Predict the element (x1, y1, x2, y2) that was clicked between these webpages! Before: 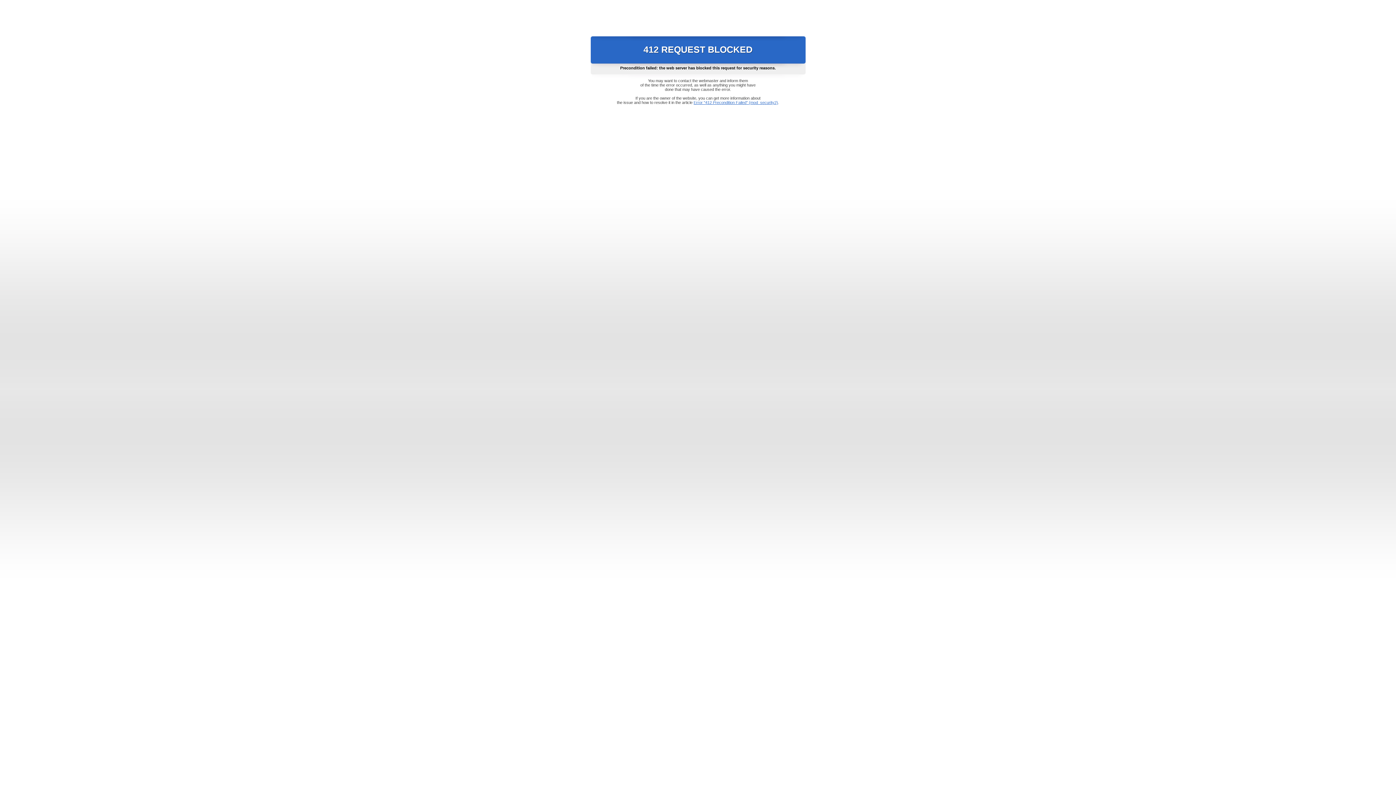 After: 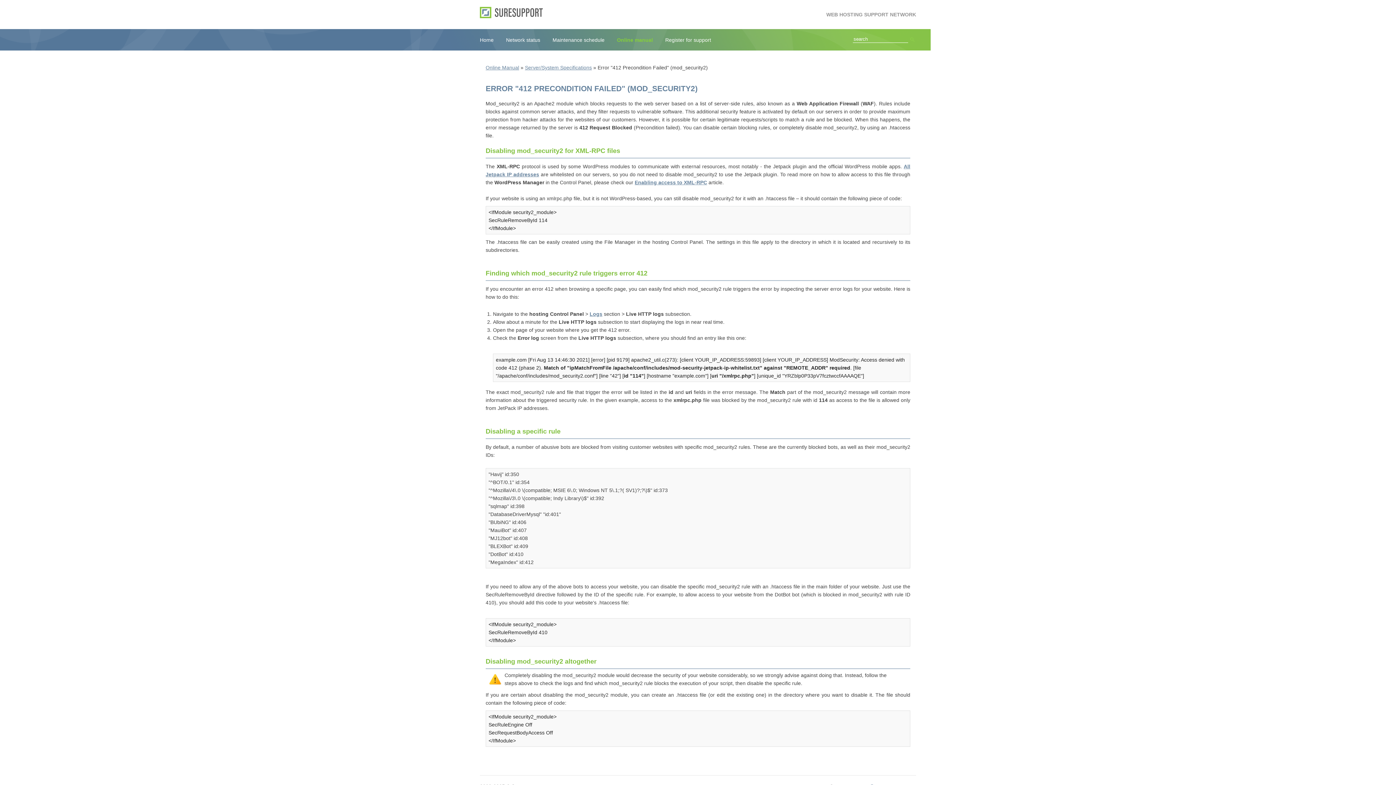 Action: label: Error "412 Precondition Failed" (mod_security2) bbox: (693, 100, 778, 104)